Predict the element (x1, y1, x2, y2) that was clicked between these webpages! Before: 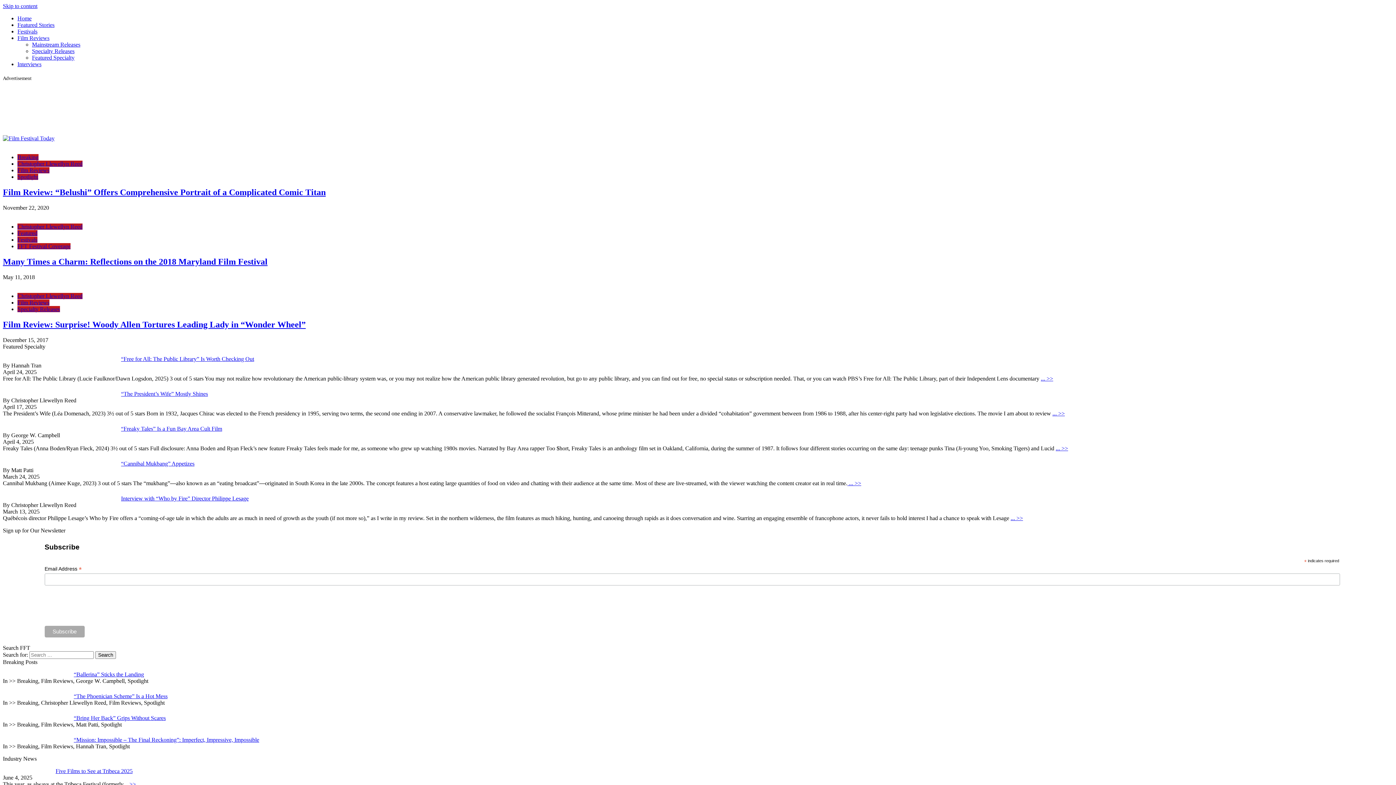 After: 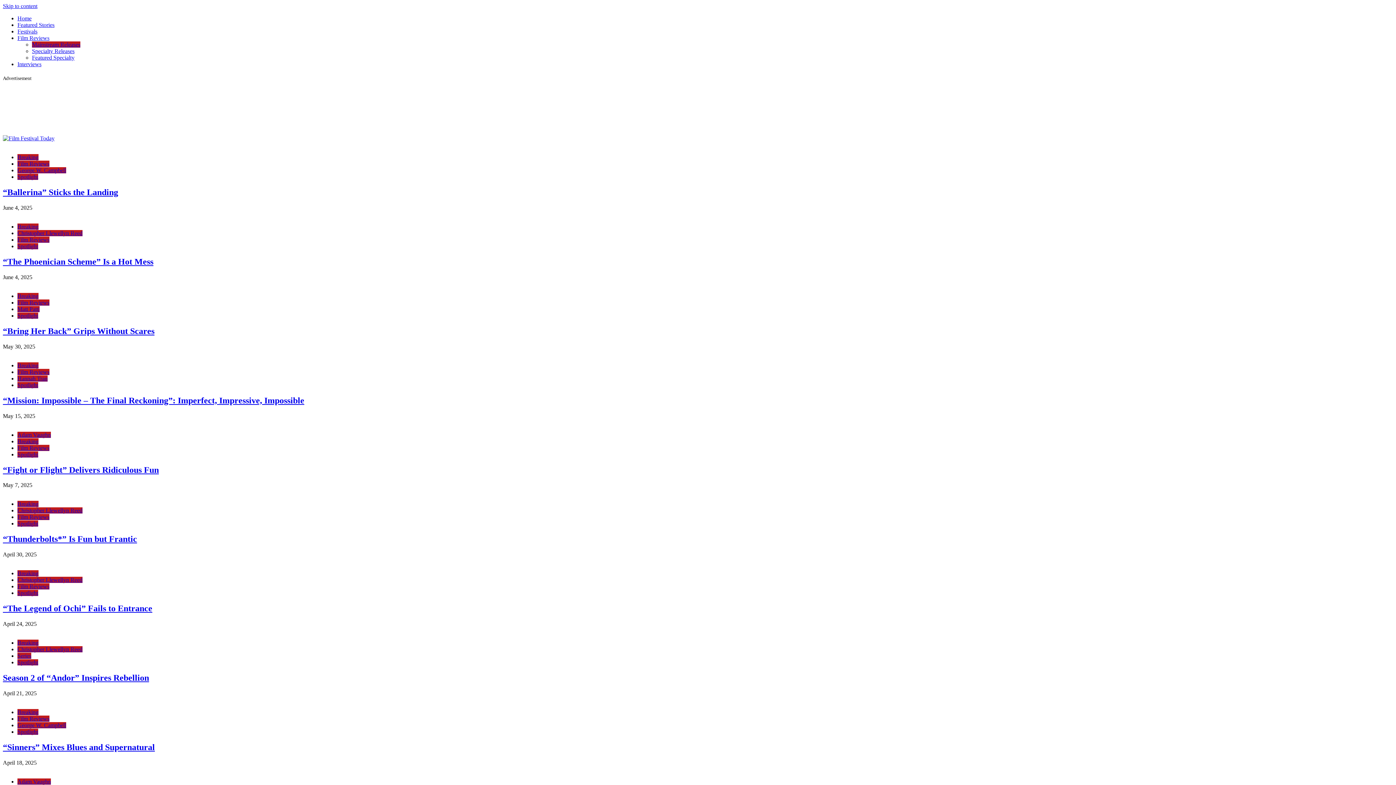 Action: bbox: (32, 41, 80, 47) label: Mainstream Releases